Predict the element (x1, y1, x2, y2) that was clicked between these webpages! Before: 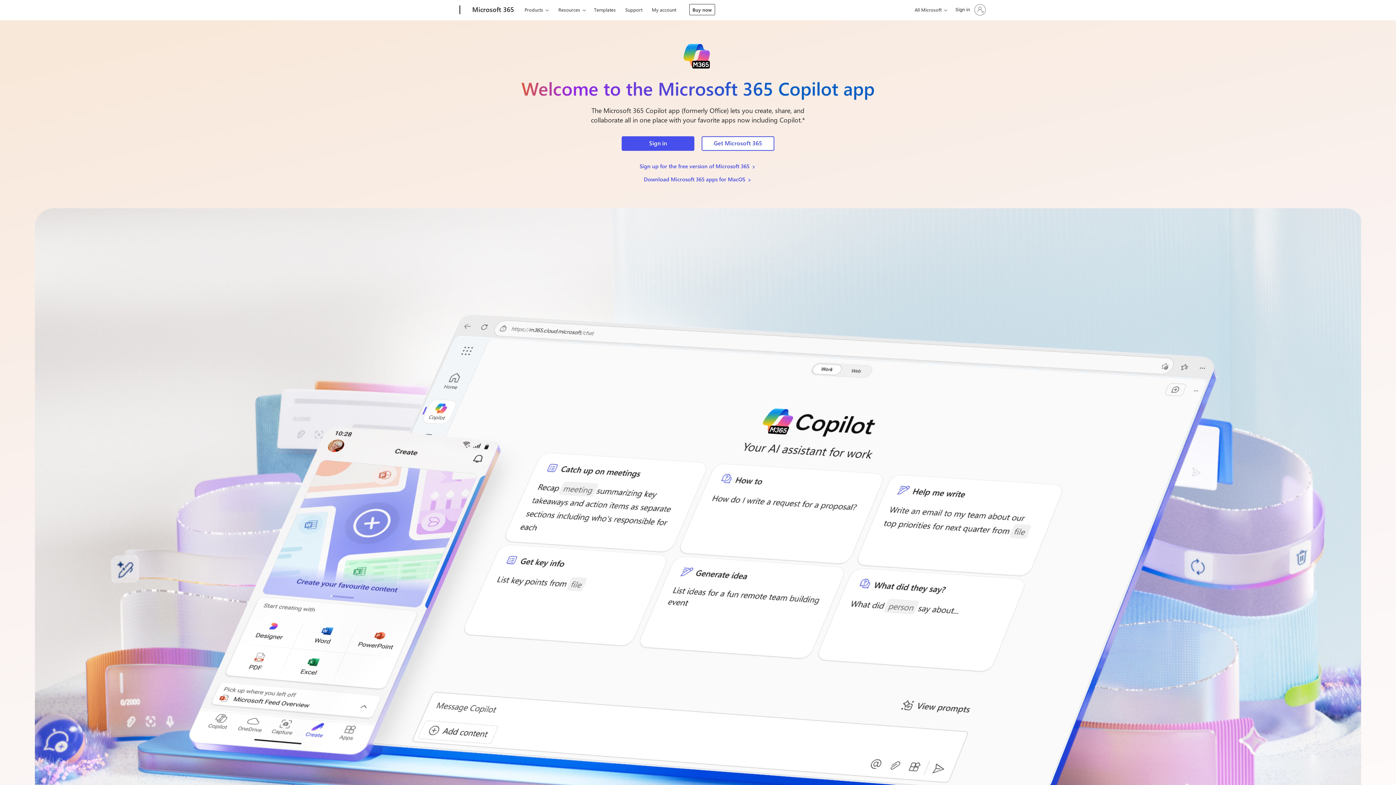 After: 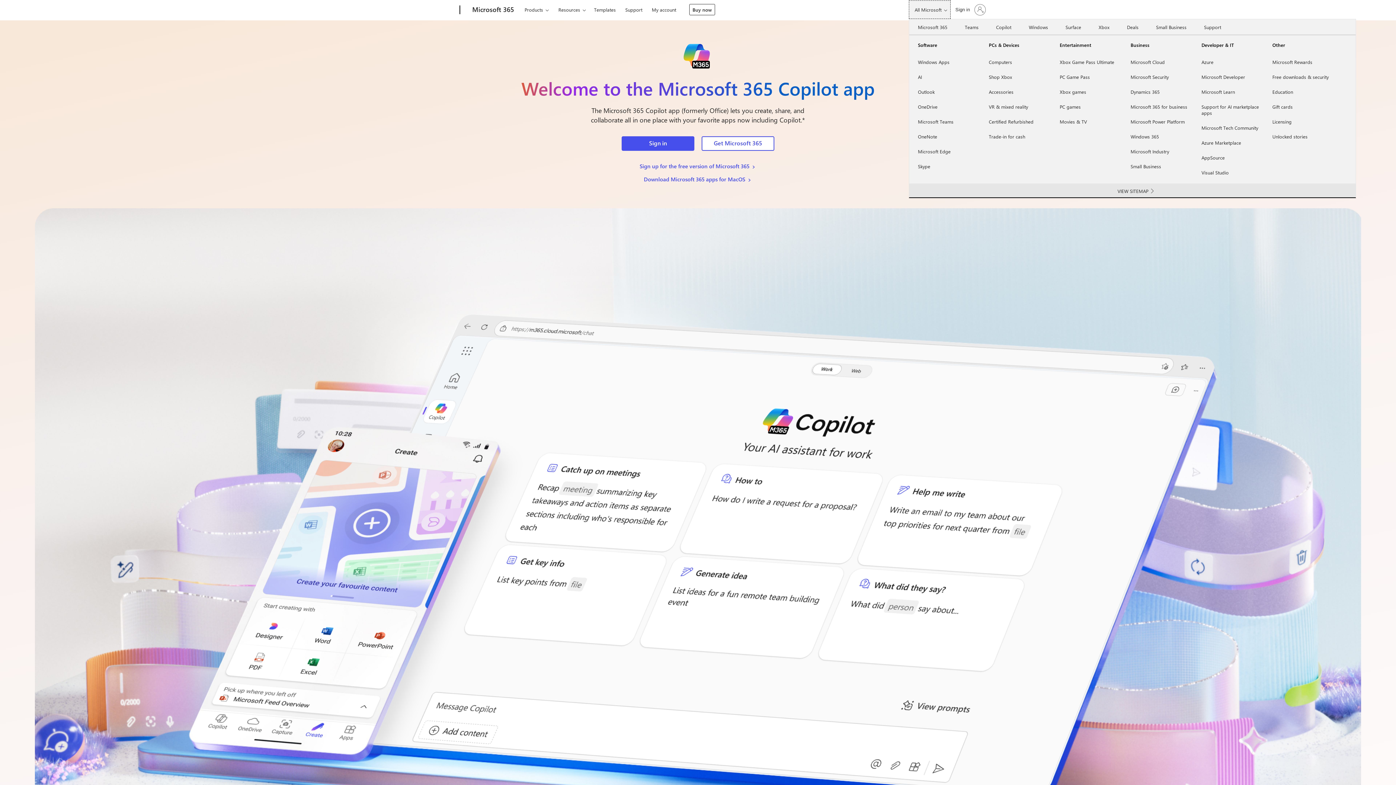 Action: bbox: (909, 0, 950, 18) label: All Microsoft